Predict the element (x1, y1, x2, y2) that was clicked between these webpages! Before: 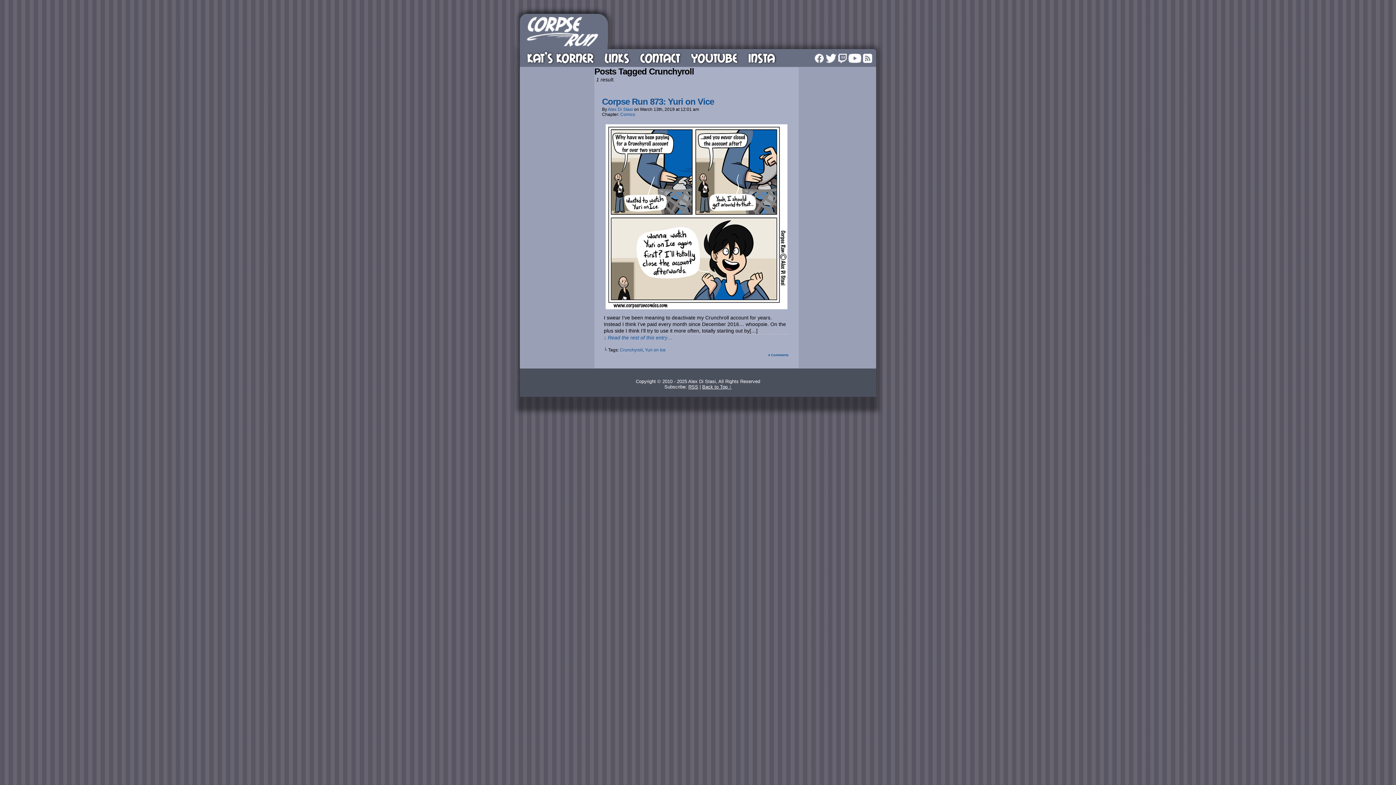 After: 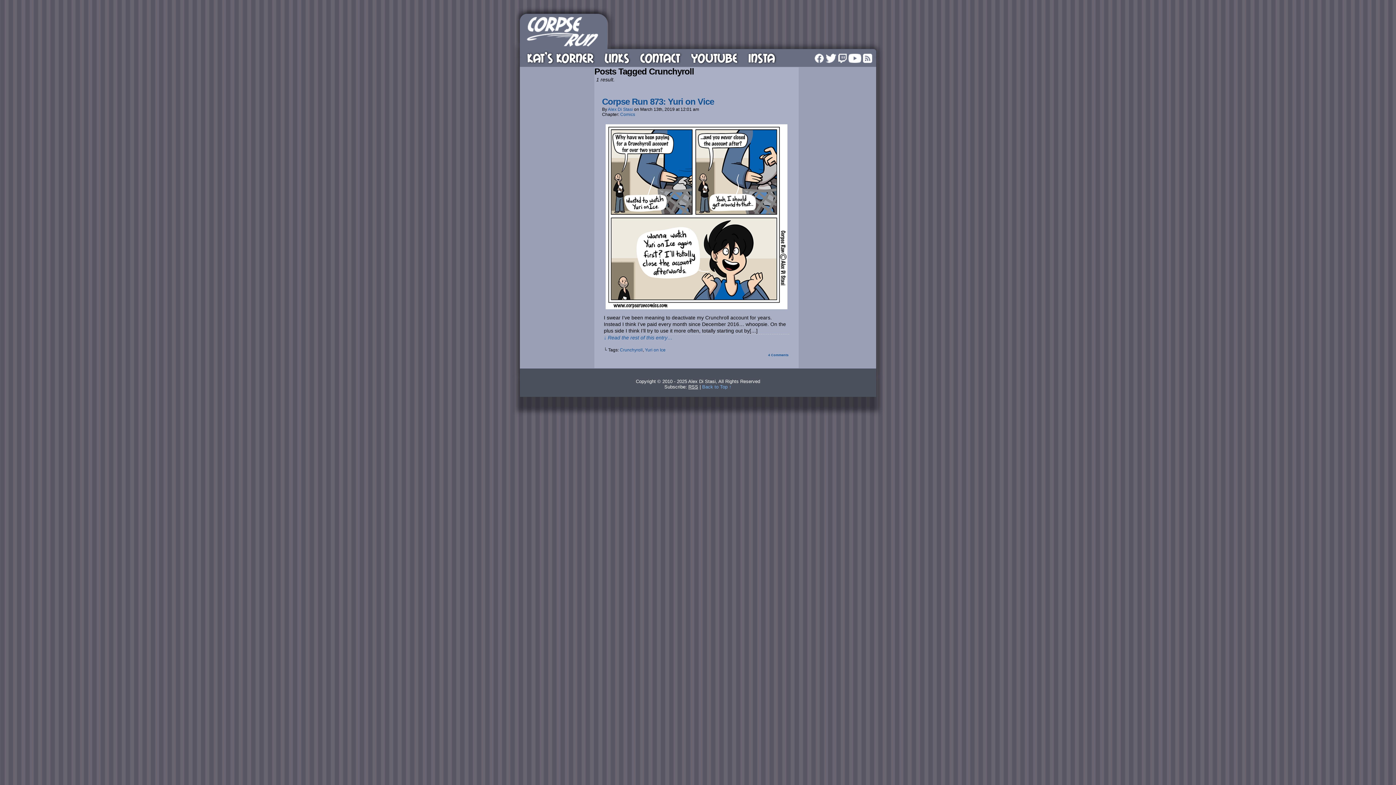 Action: bbox: (702, 384, 731, 389) label: Back to Top ↑